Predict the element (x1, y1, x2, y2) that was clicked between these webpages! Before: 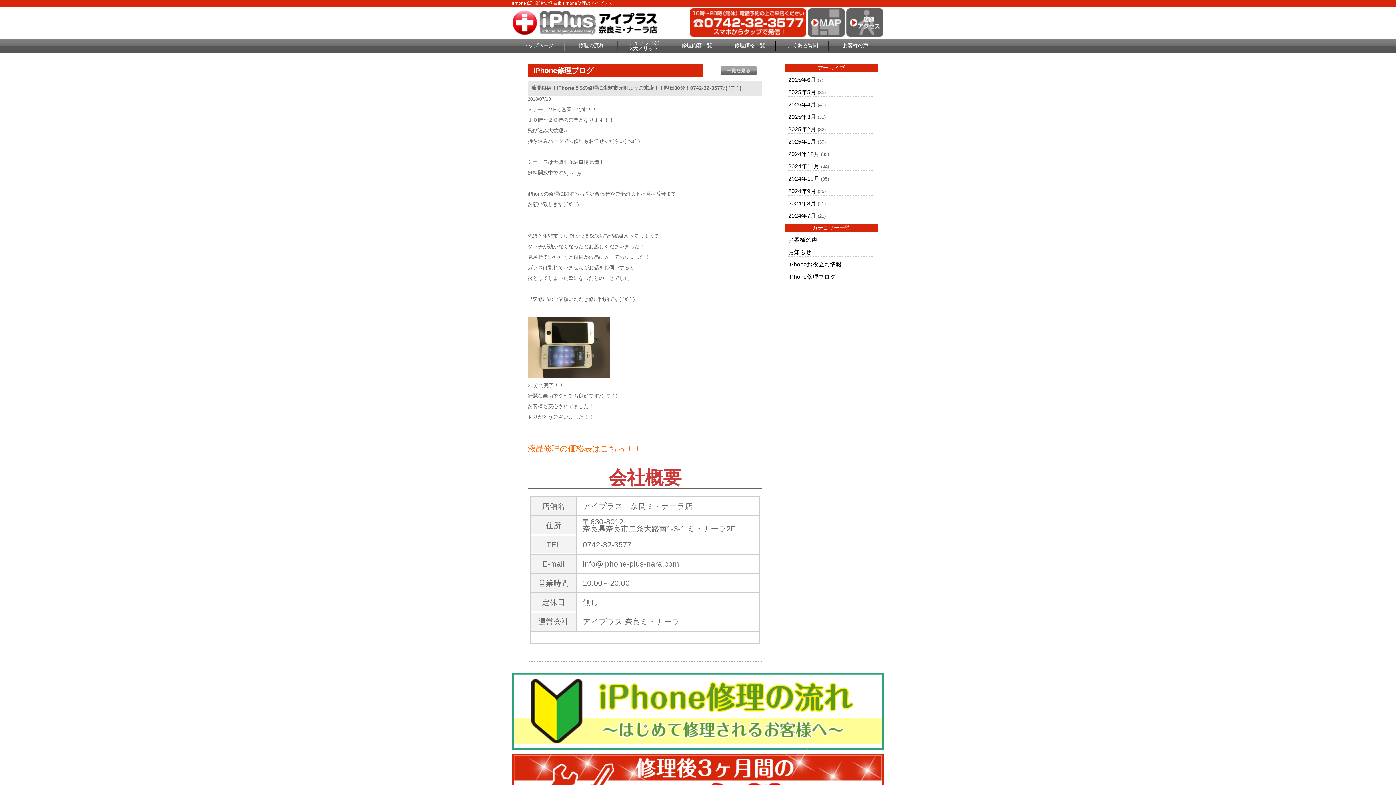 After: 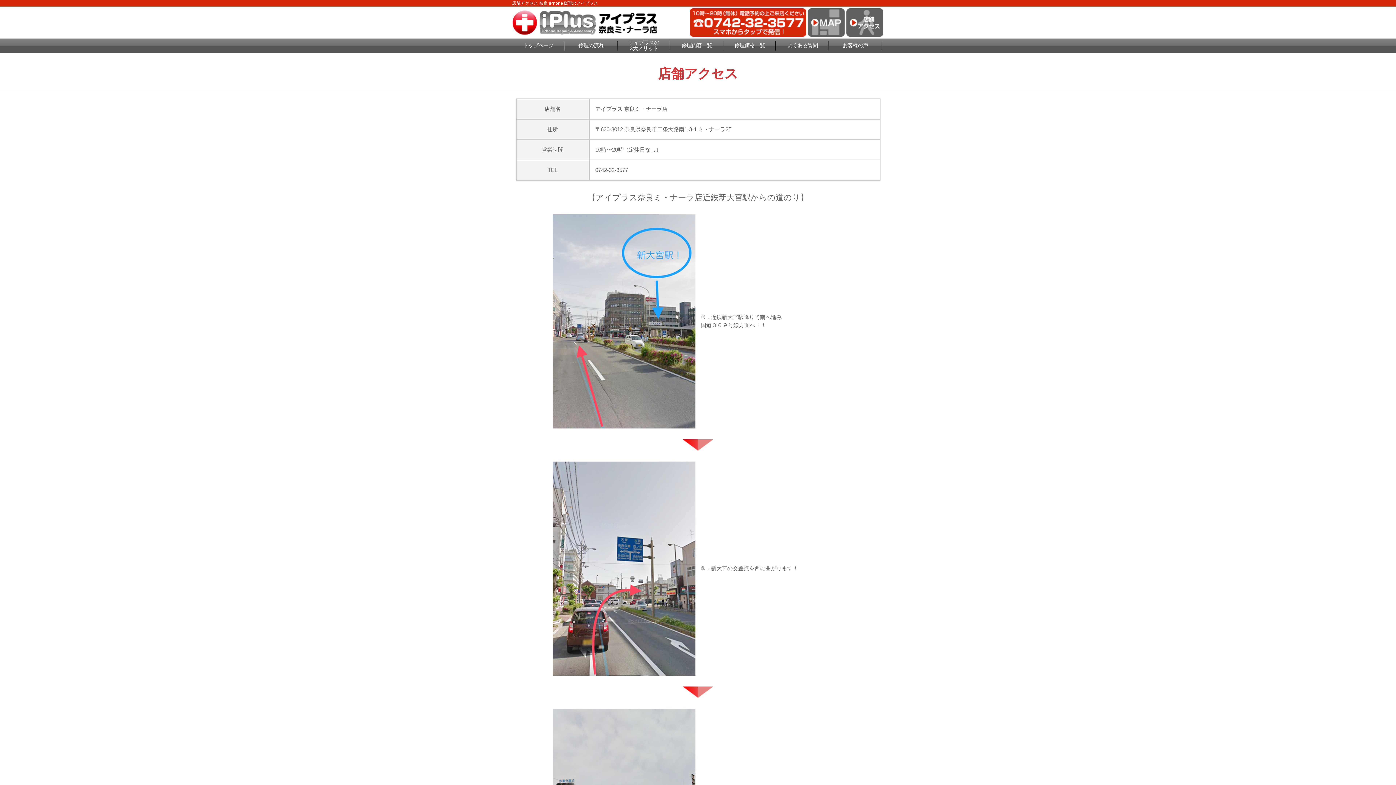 Action: bbox: (846, 30, 883, 36)